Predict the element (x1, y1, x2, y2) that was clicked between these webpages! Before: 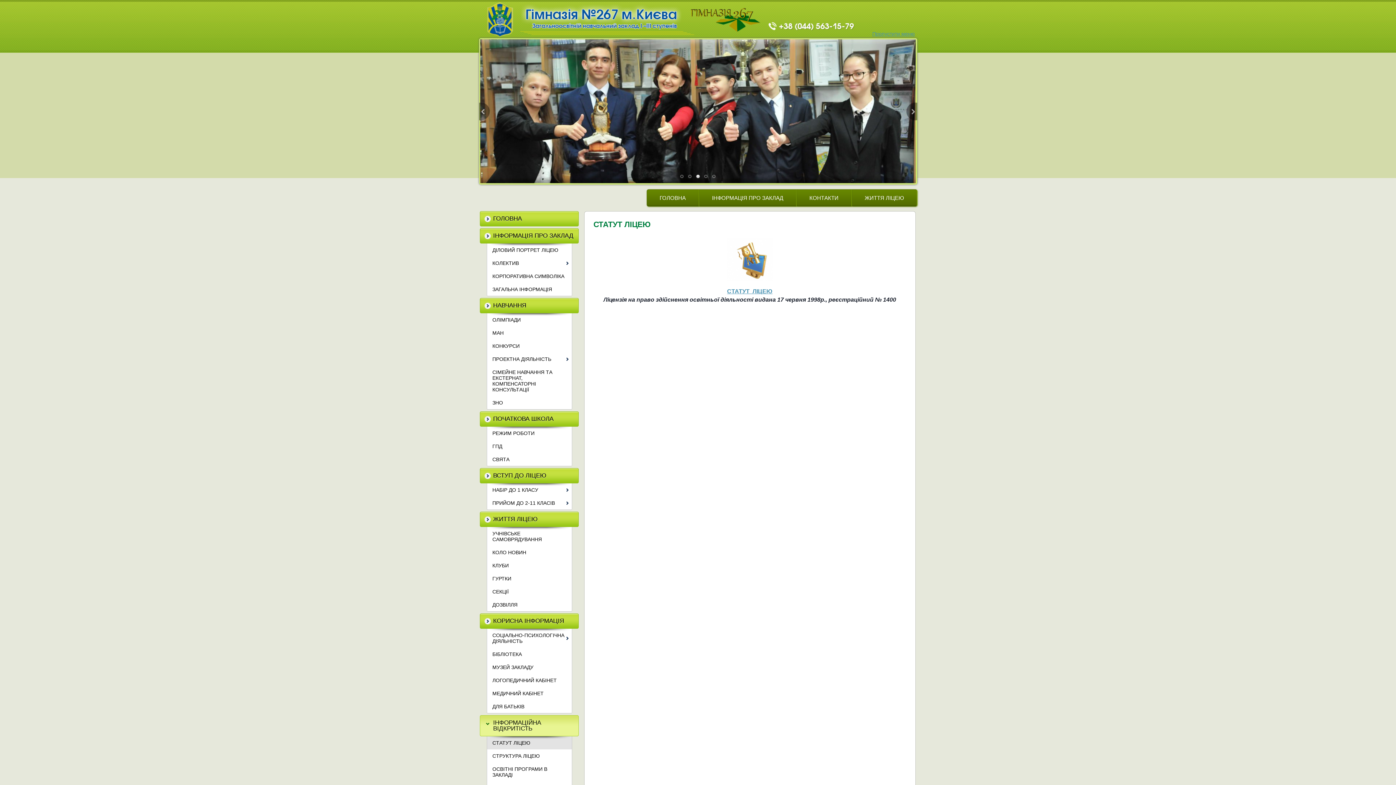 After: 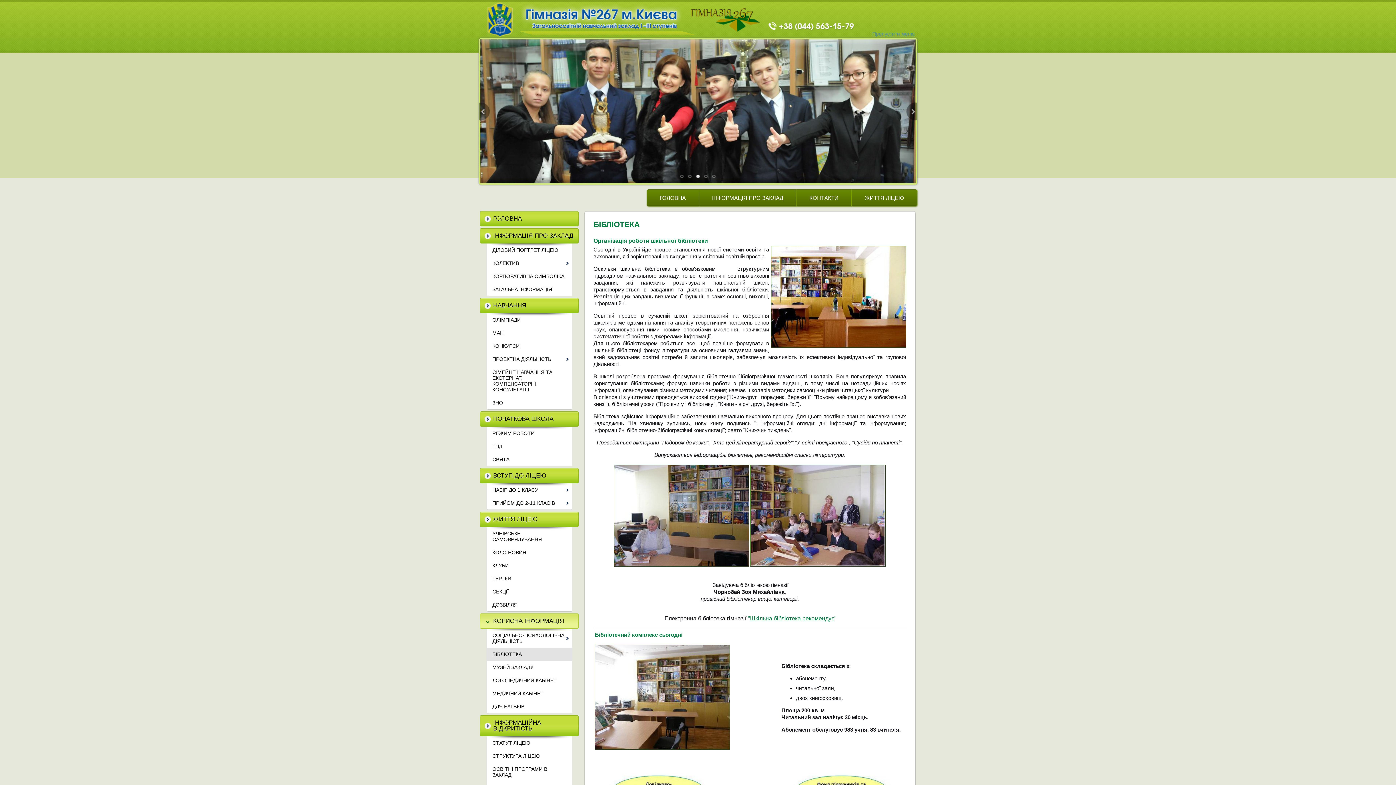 Action: bbox: (487, 648, 571, 661) label: БІБЛІОТЕКА